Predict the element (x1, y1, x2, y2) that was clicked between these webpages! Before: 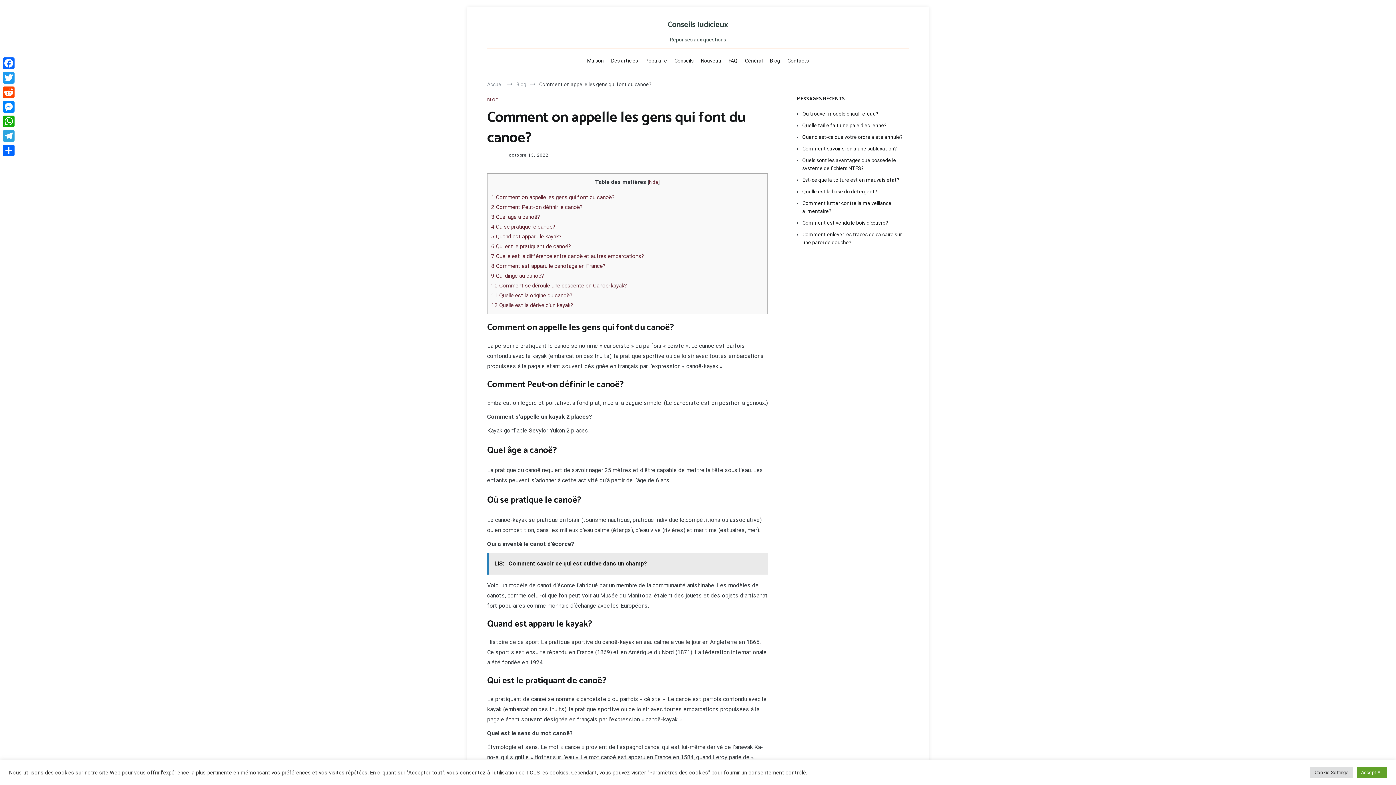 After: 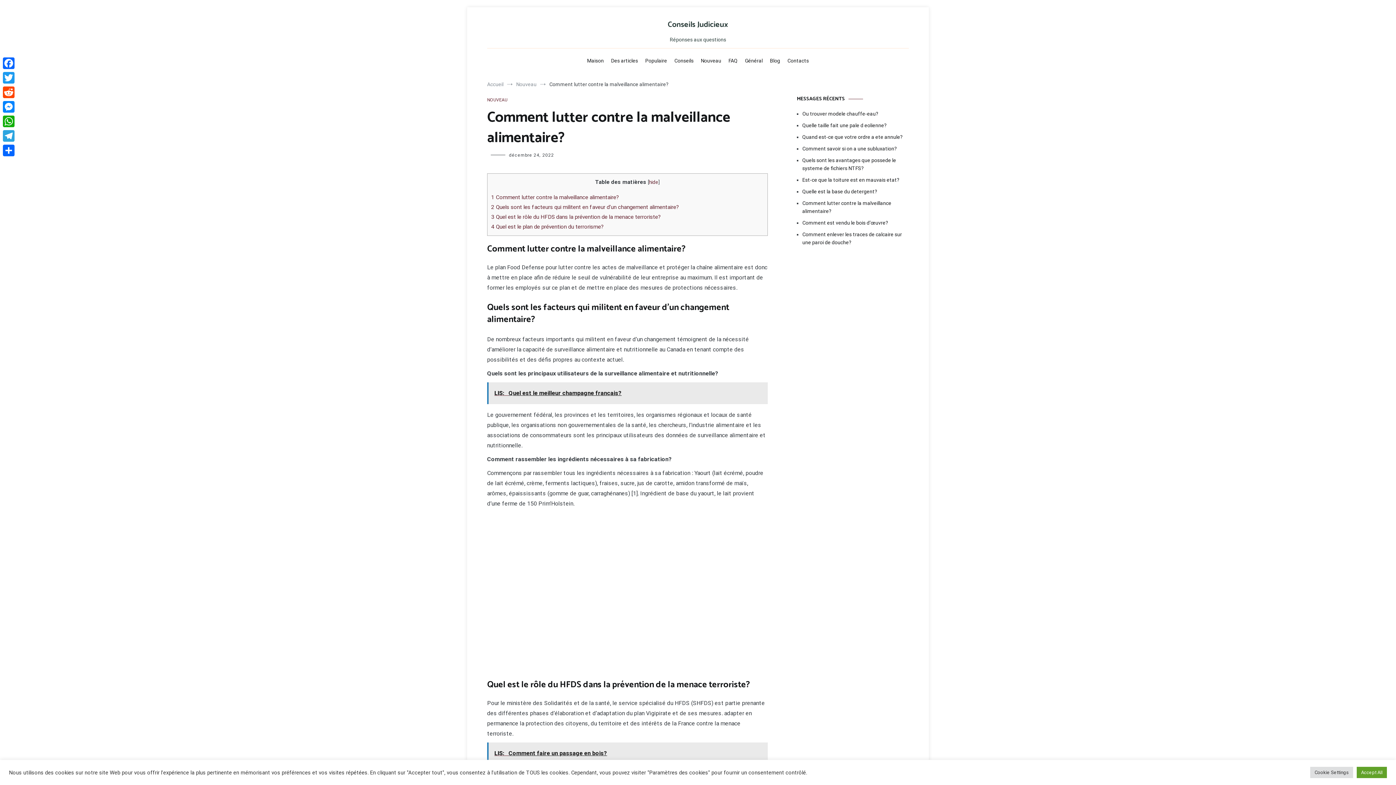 Action: bbox: (802, 199, 909, 215) label: Comment lutter contre la malveillance alimentaire?